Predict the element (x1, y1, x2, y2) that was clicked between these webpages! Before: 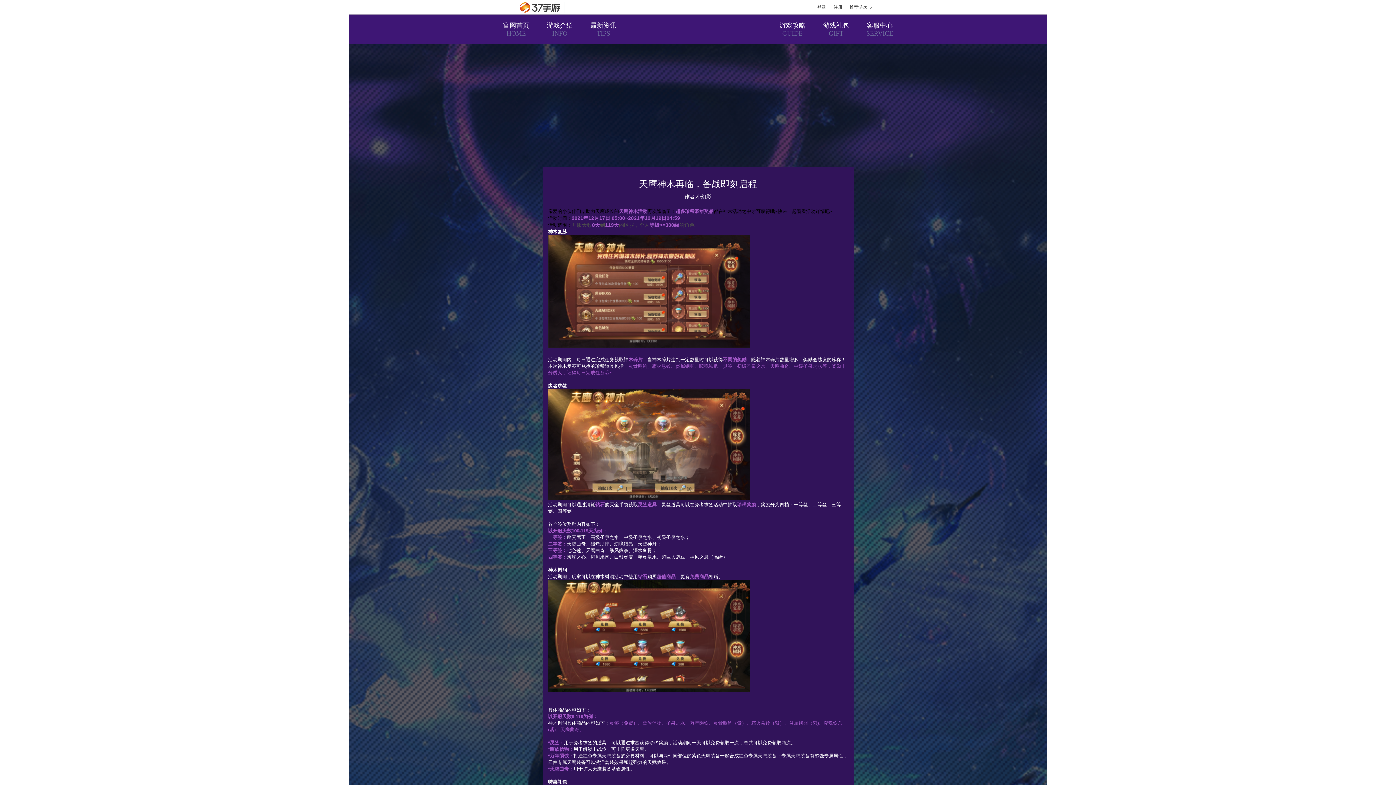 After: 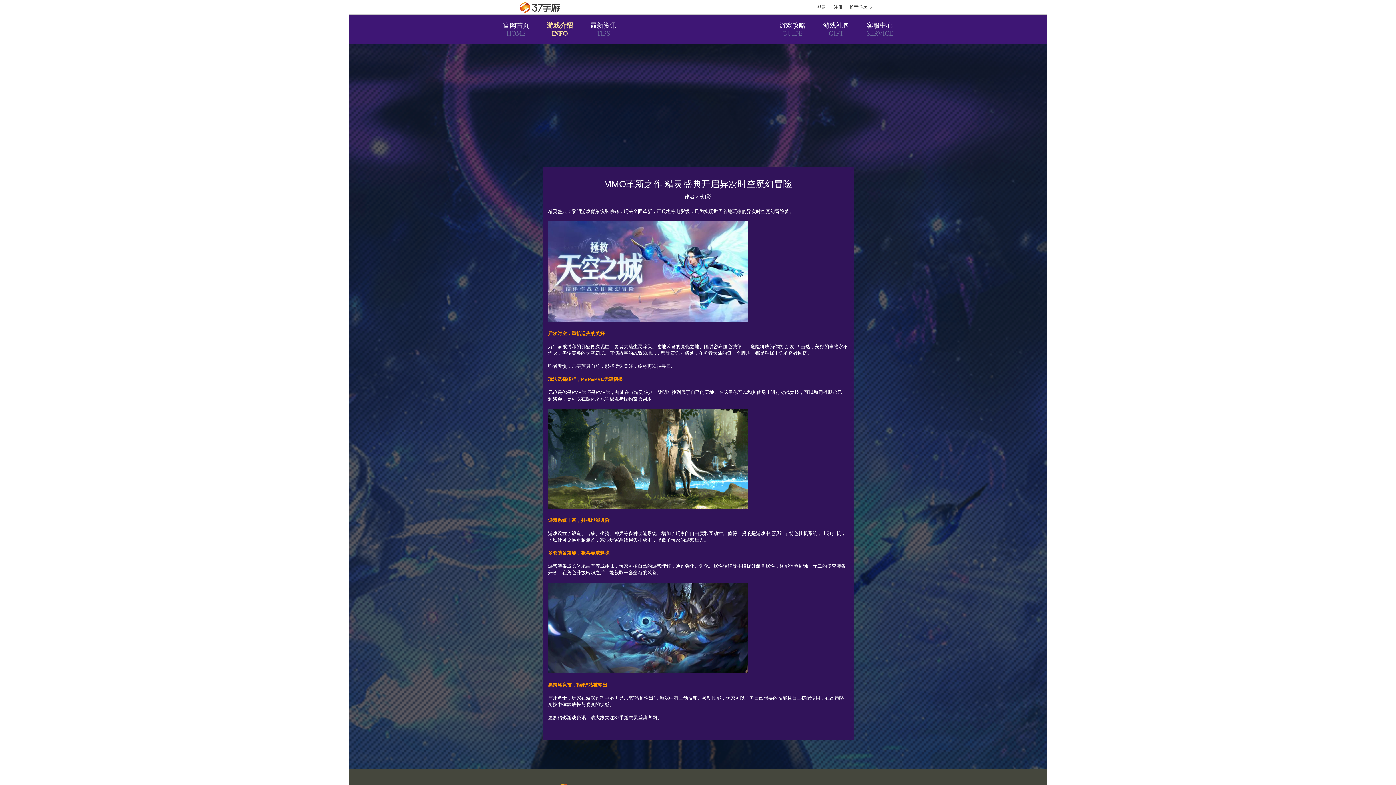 Action: label: 游戏介绍
INFO bbox: (538, 14, 581, 43)